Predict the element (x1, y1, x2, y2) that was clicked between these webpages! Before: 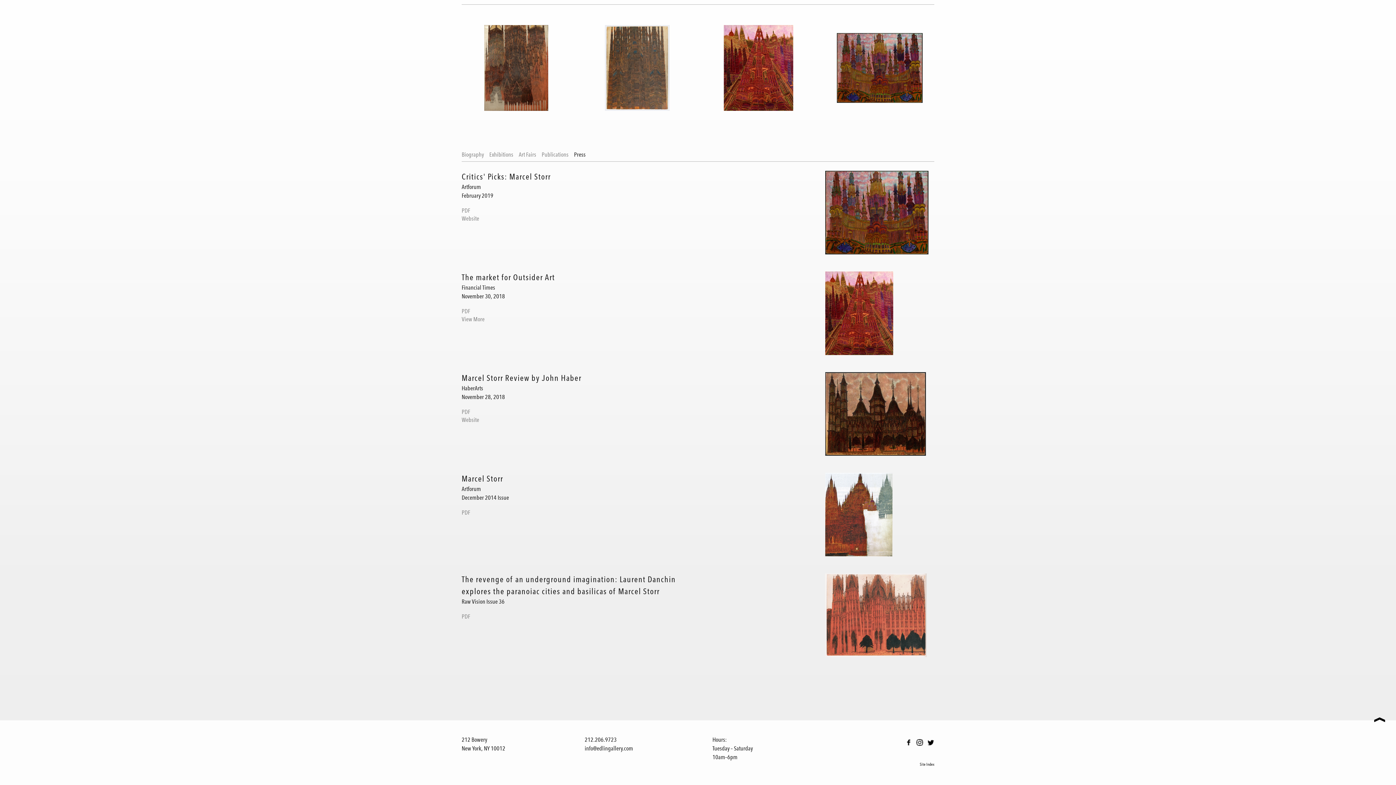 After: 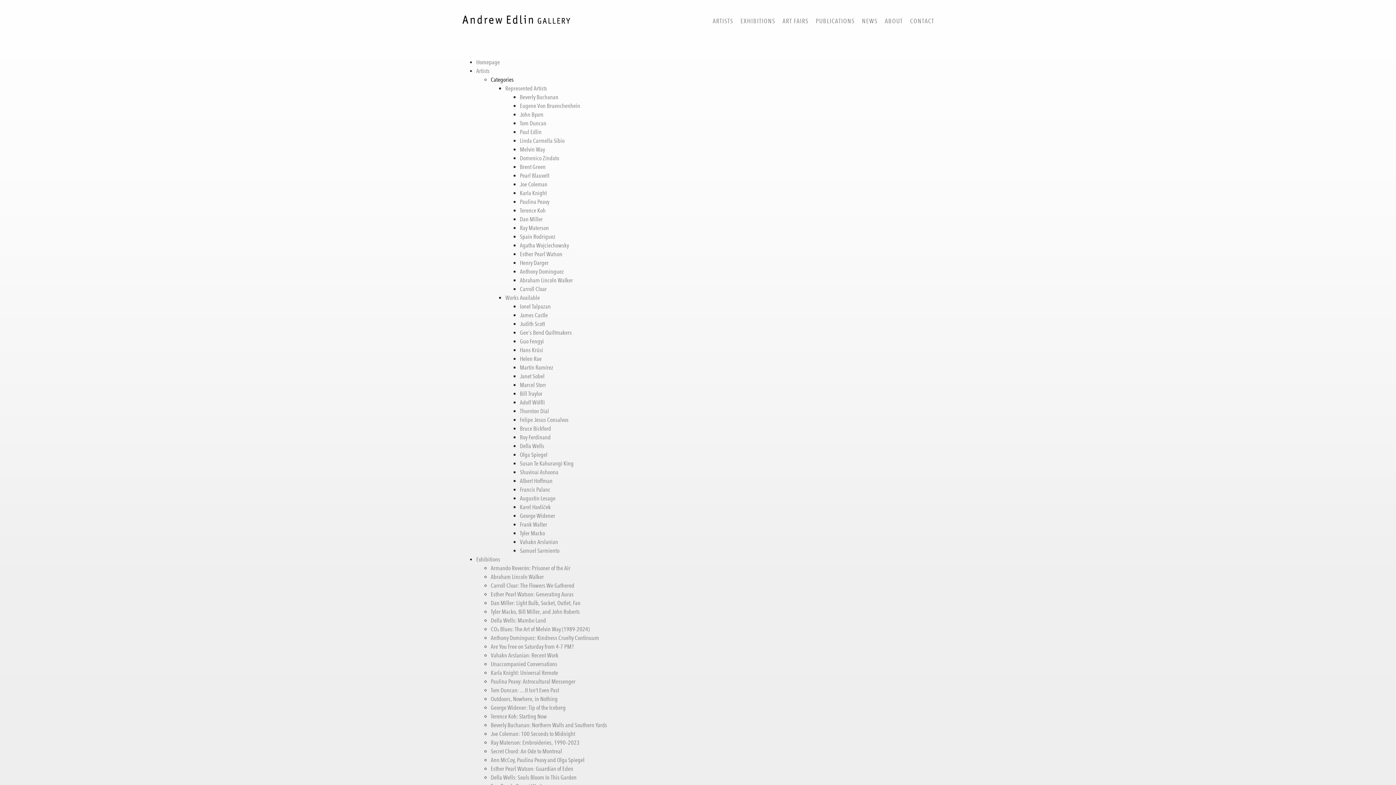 Action: bbox: (461, 762, 934, 767) label: Site Index